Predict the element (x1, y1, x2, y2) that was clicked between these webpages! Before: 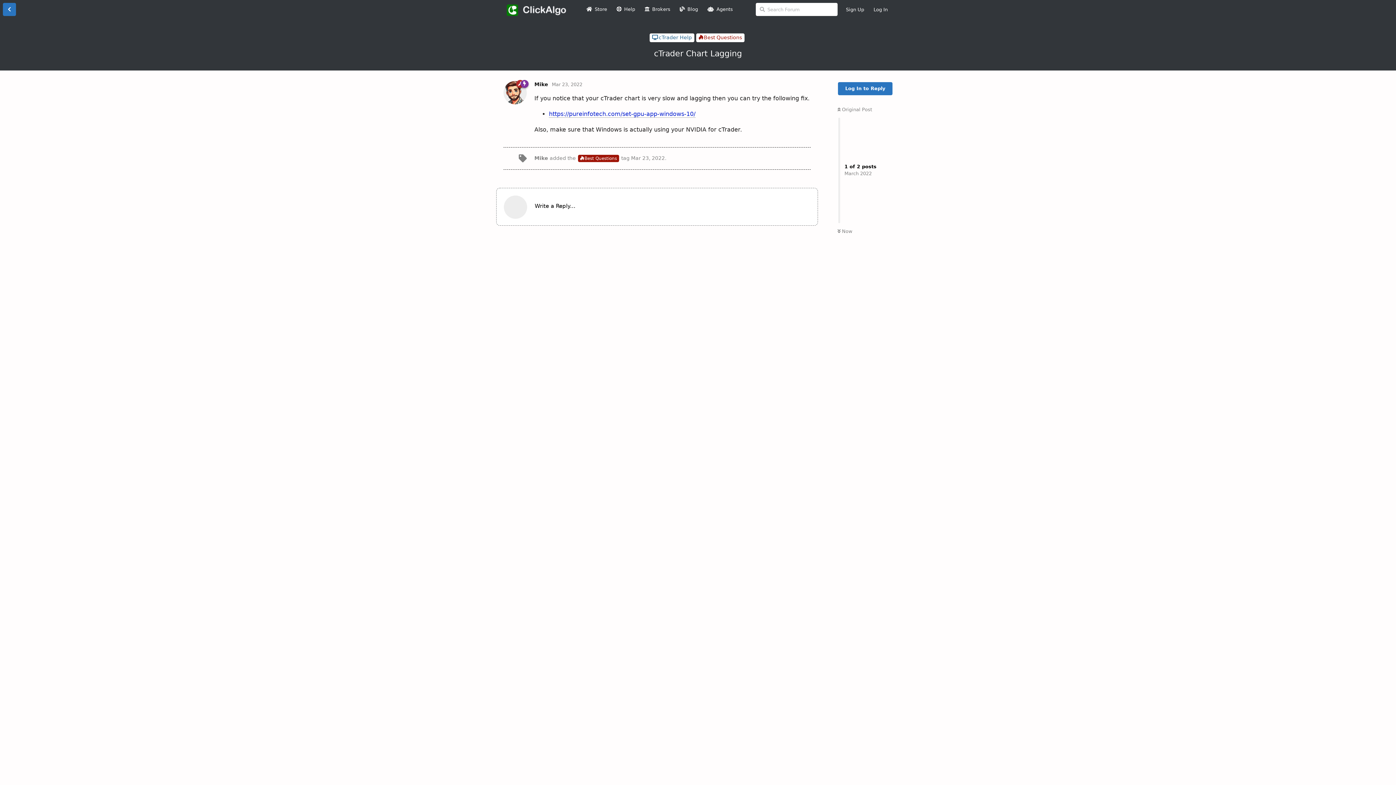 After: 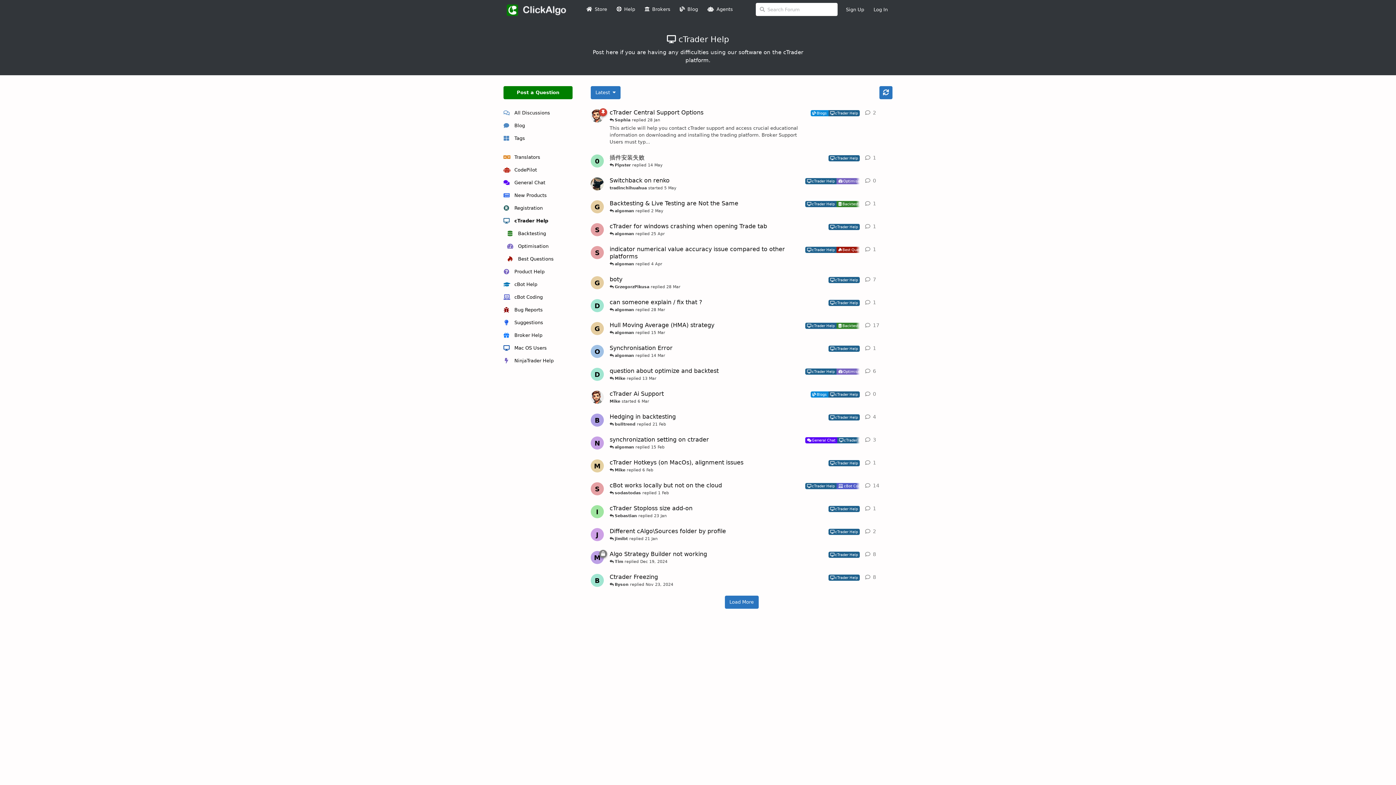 Action: label: cTrader Help bbox: (649, 33, 694, 42)